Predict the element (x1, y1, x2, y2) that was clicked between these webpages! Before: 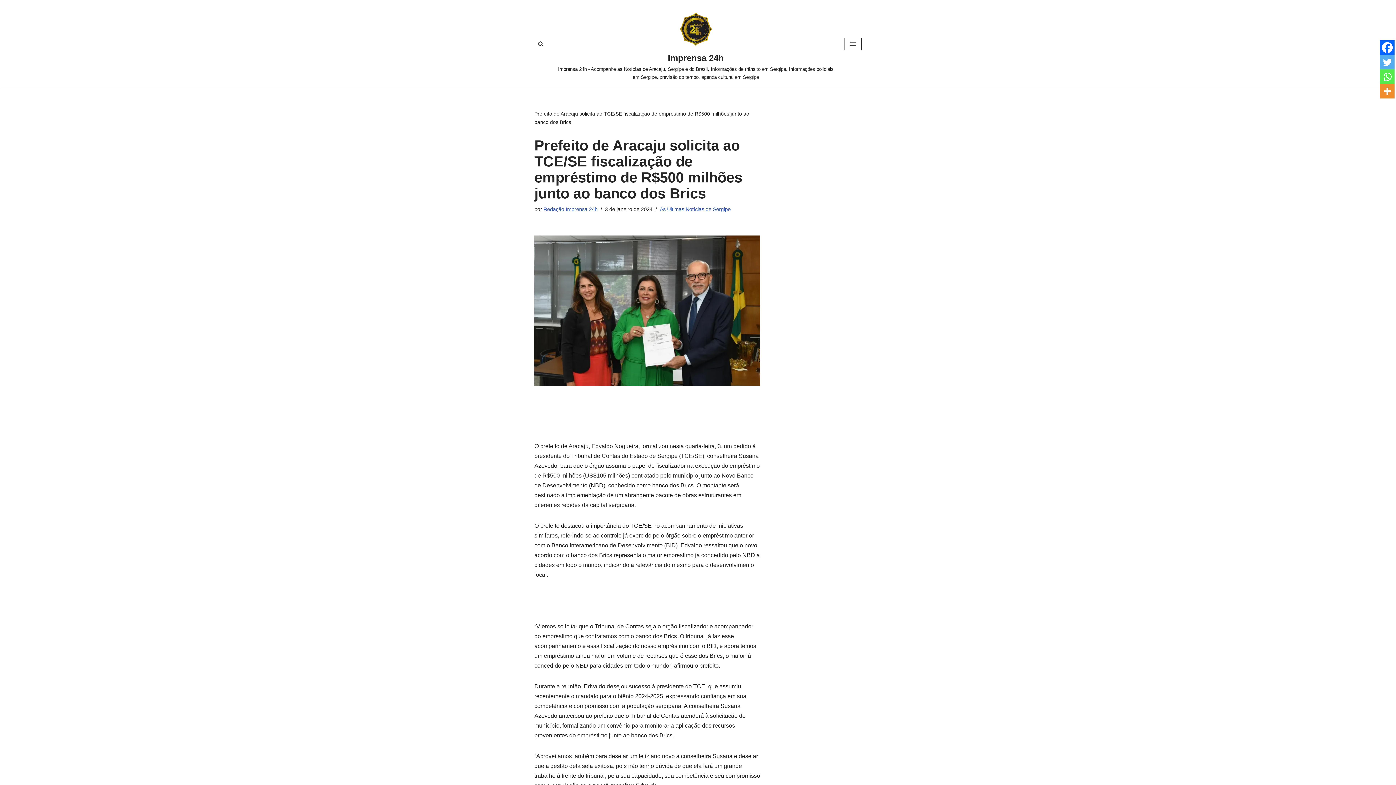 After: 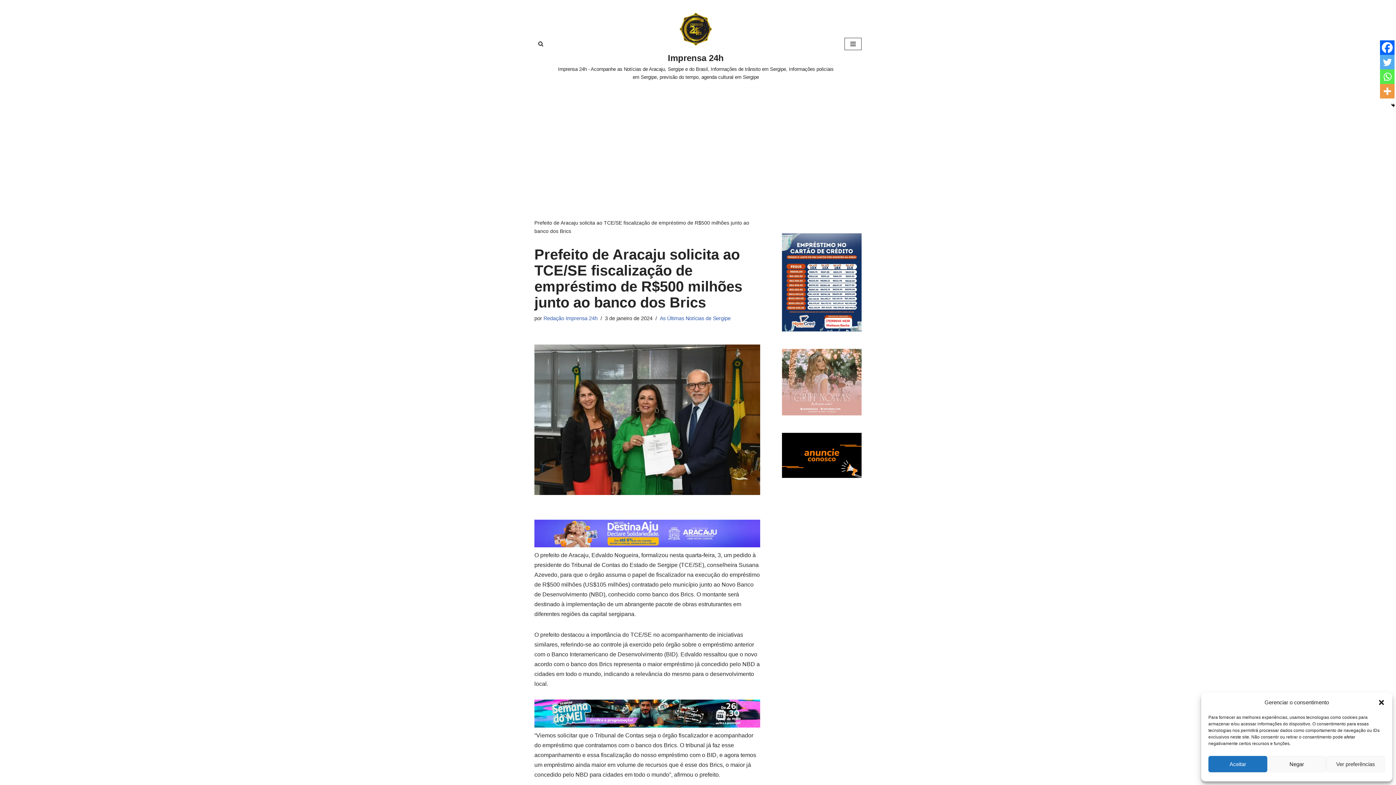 Action: bbox: (1380, 84, 1394, 98) label: More